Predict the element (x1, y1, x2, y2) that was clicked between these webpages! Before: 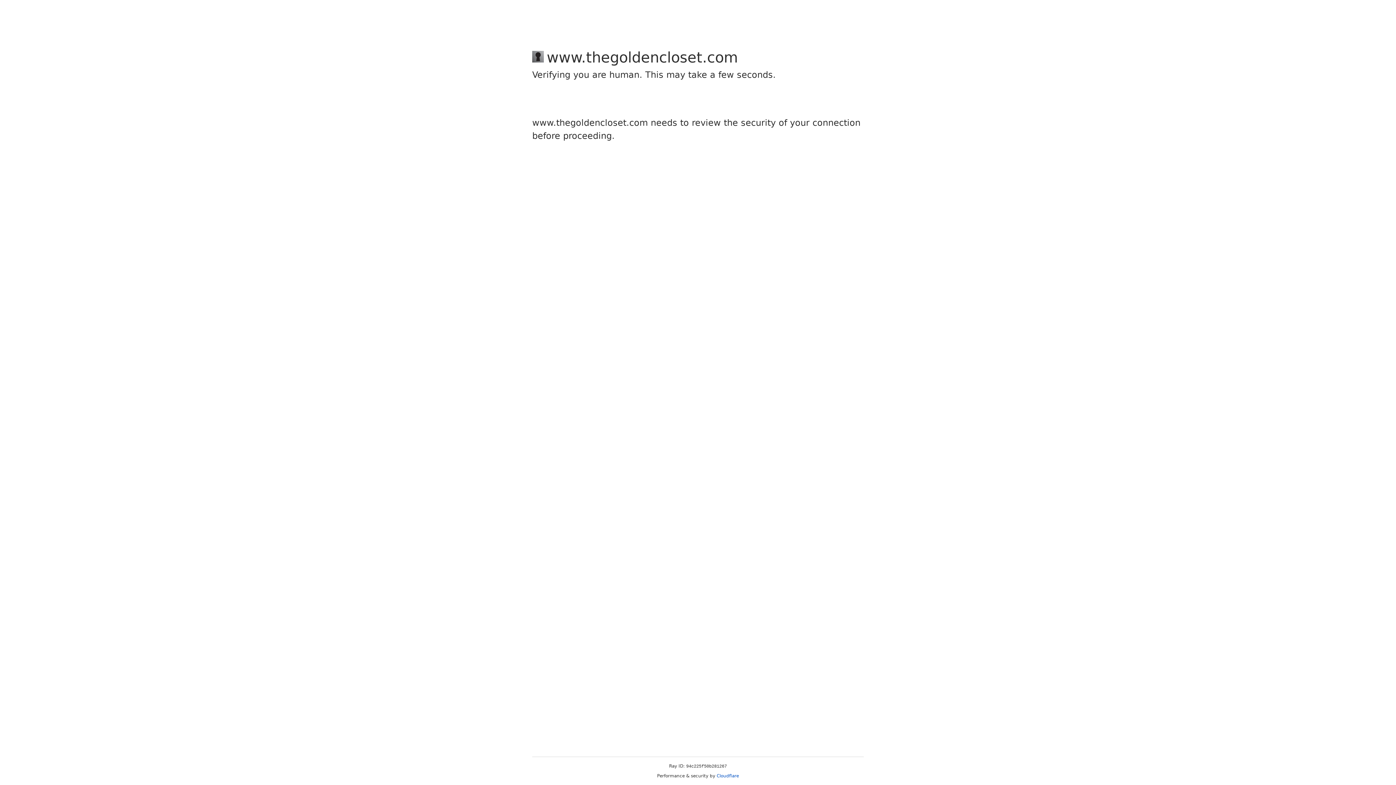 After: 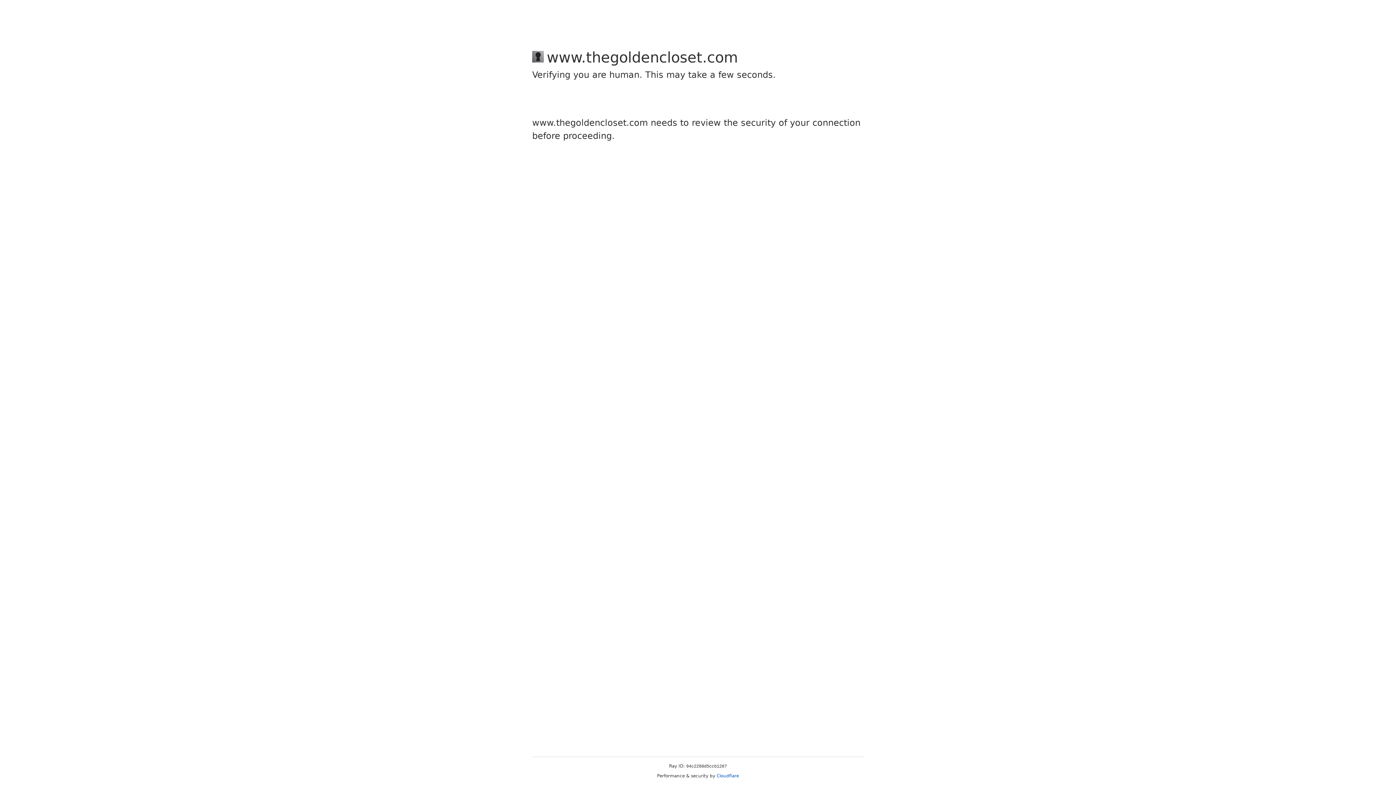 Action: label: Cloudflare bbox: (716, 773, 739, 778)